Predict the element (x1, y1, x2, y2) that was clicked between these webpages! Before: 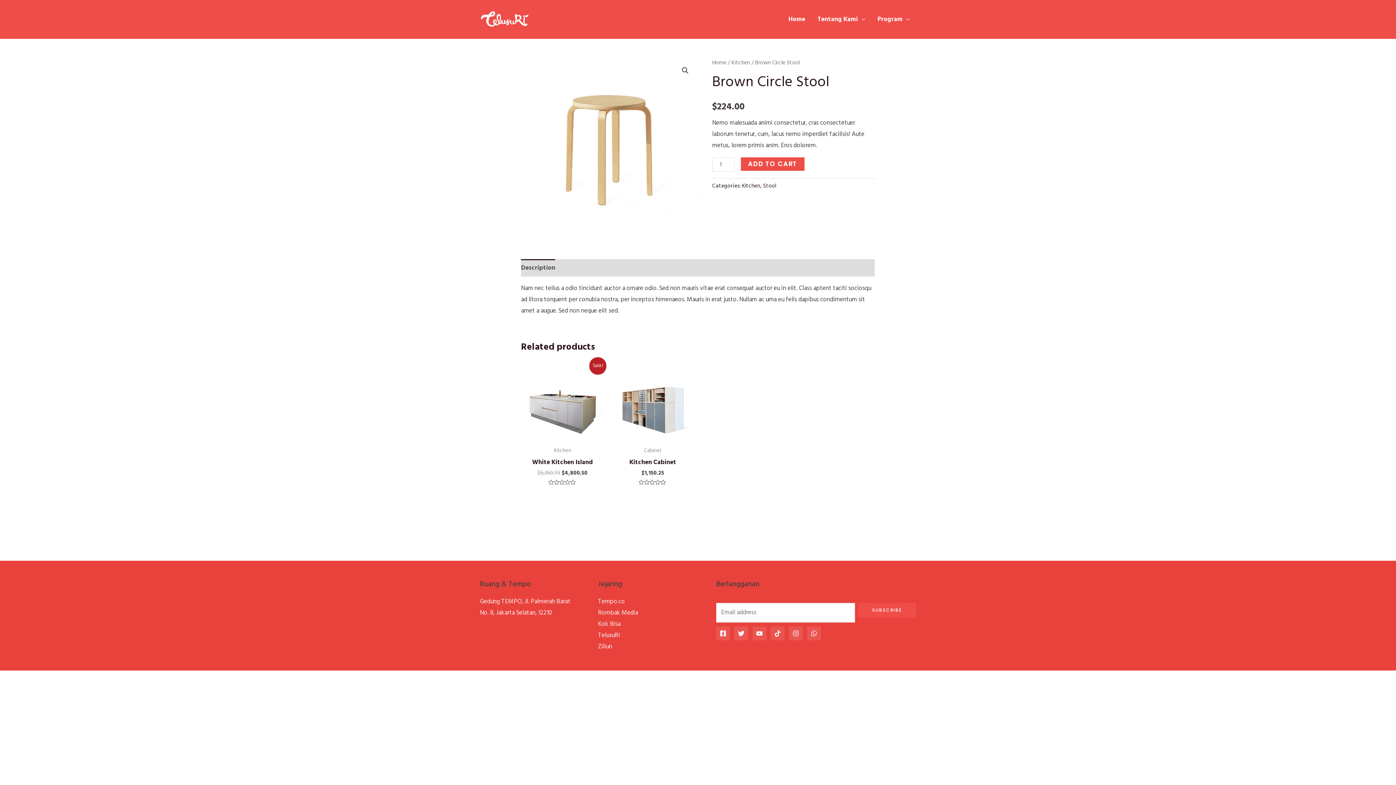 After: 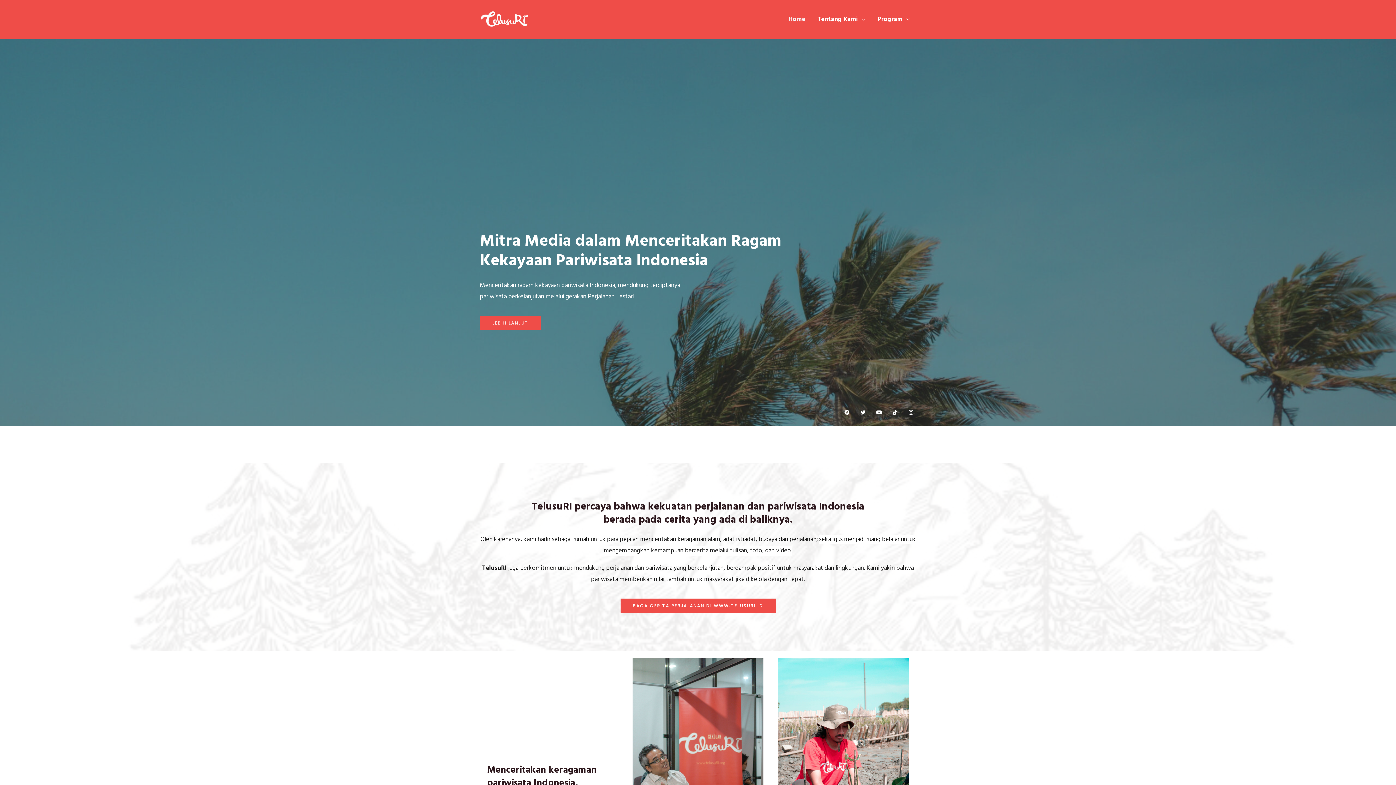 Action: bbox: (480, 14, 530, 24)